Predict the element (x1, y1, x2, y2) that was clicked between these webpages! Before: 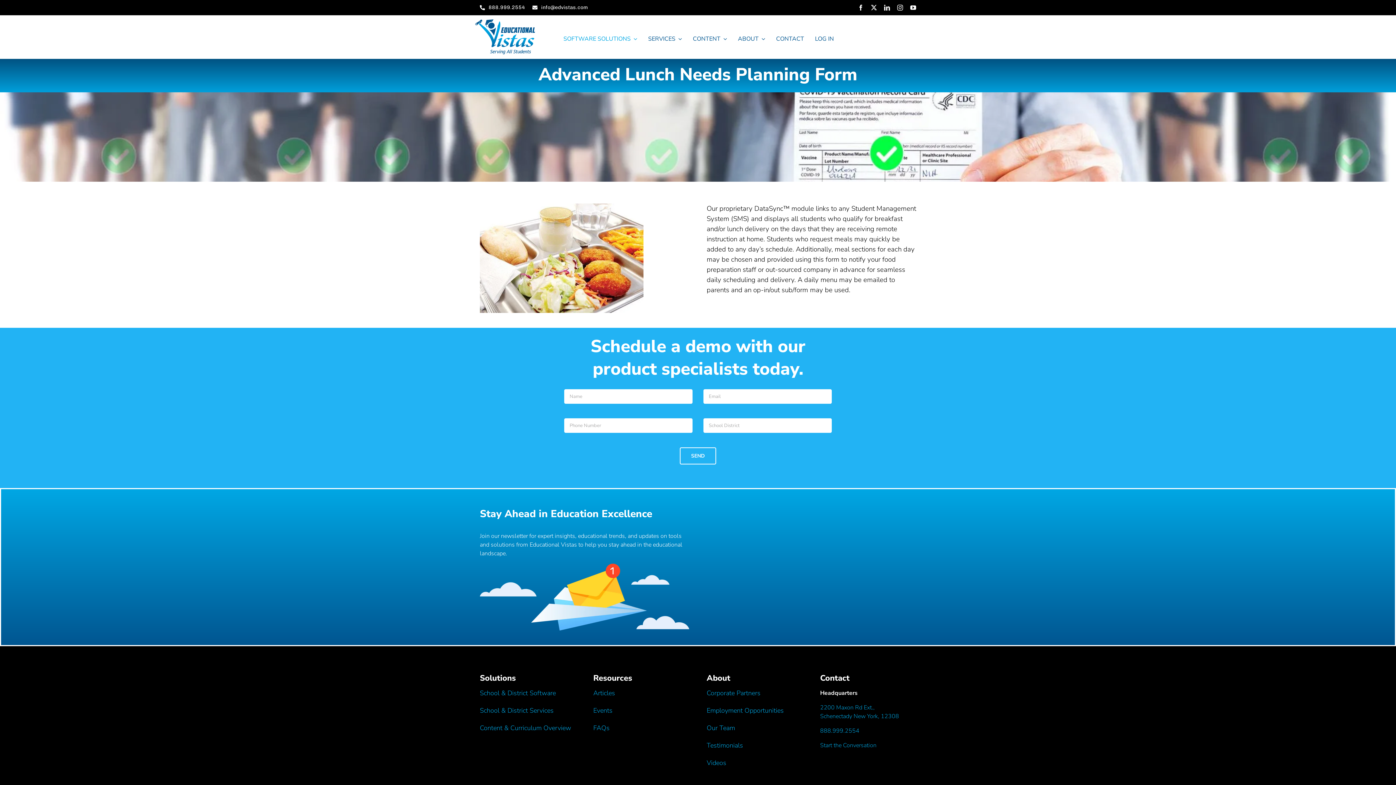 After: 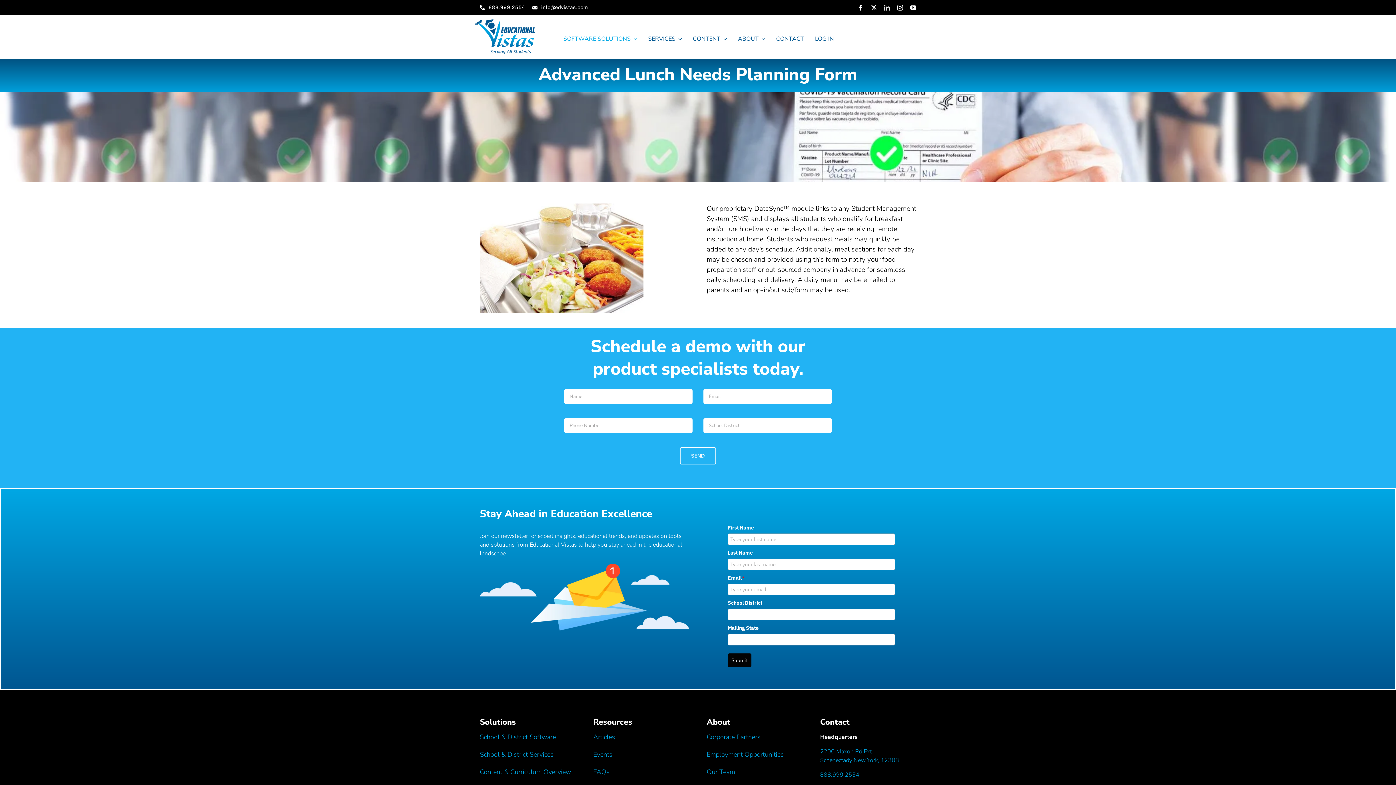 Action: label: linkedin bbox: (884, 4, 890, 10)